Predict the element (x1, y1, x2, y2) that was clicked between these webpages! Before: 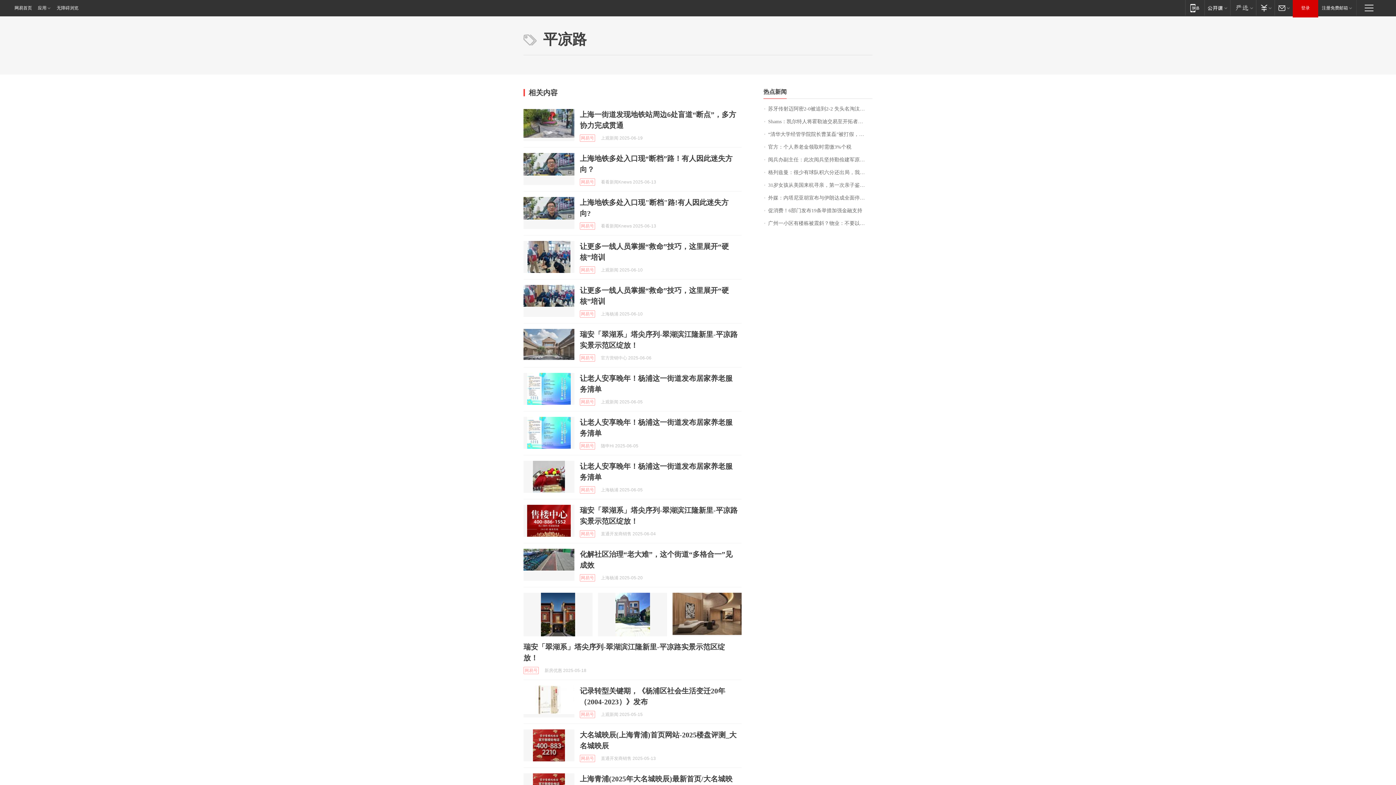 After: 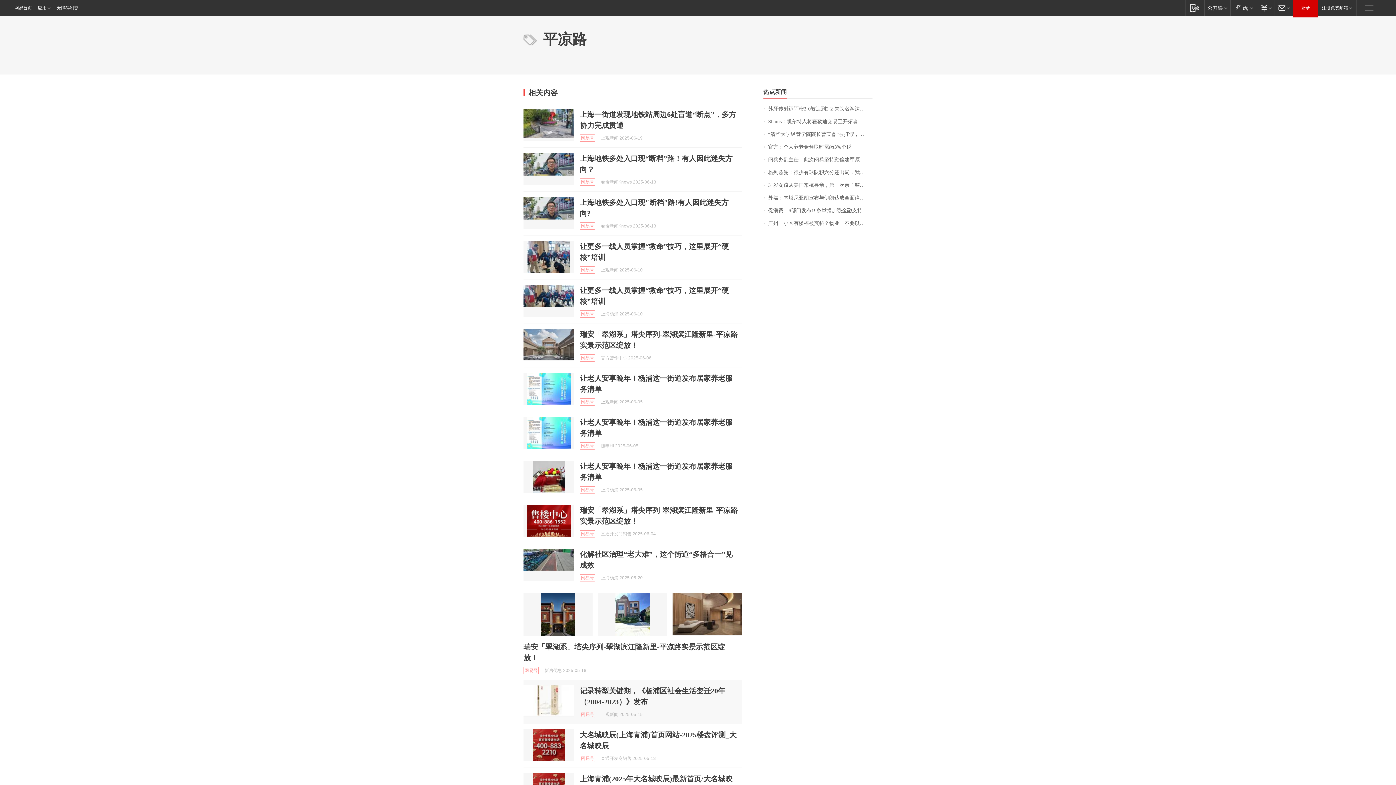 Action: bbox: (523, 685, 574, 717)